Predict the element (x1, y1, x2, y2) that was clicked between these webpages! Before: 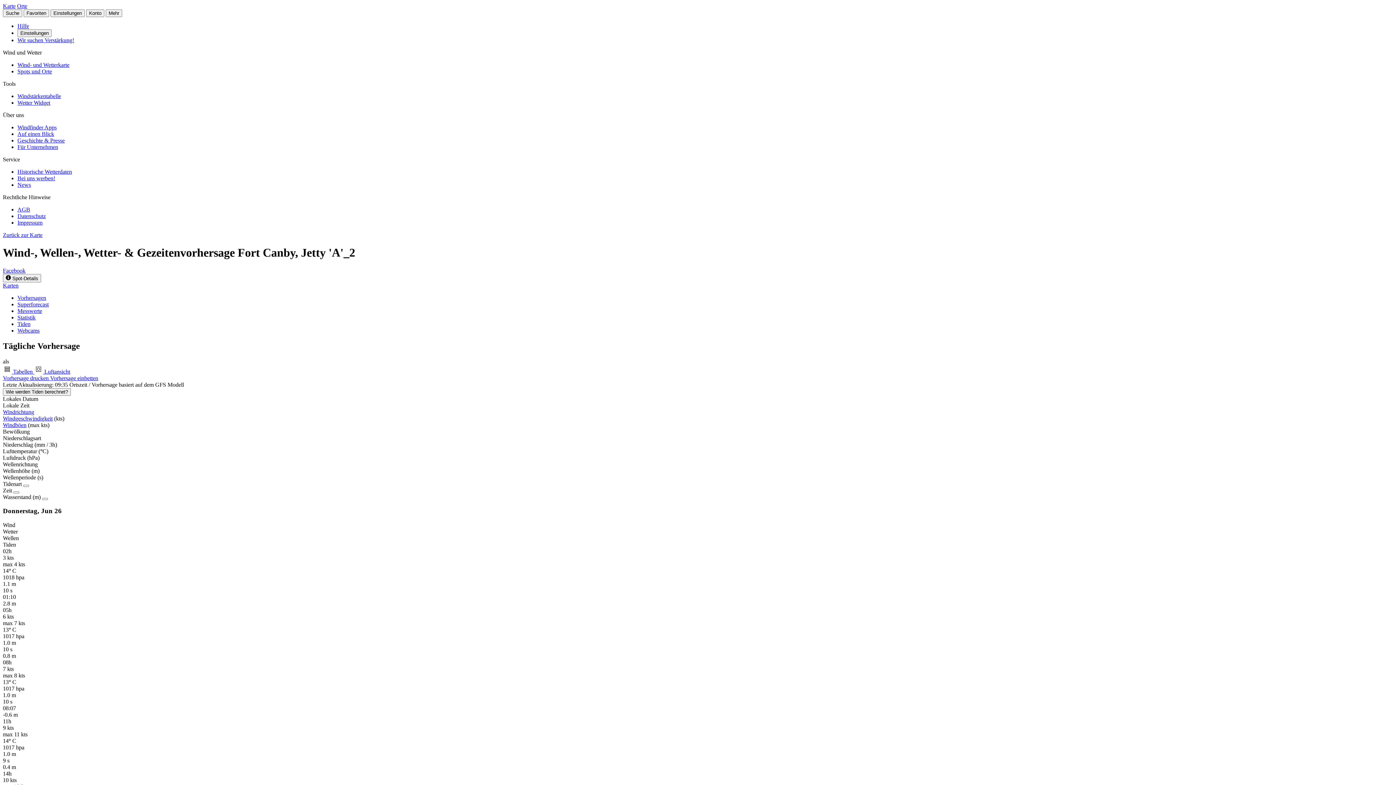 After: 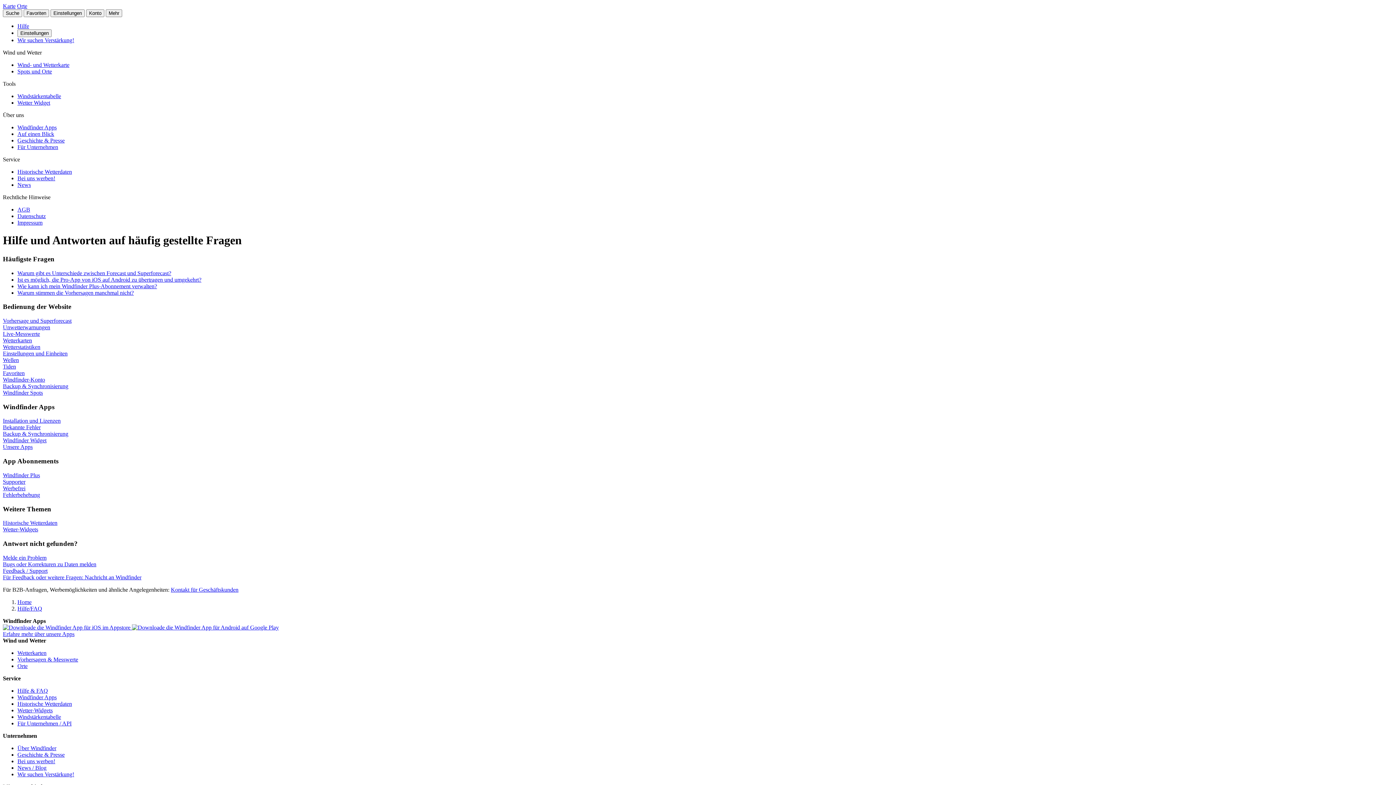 Action: label: Hilfe bbox: (17, 22, 29, 29)